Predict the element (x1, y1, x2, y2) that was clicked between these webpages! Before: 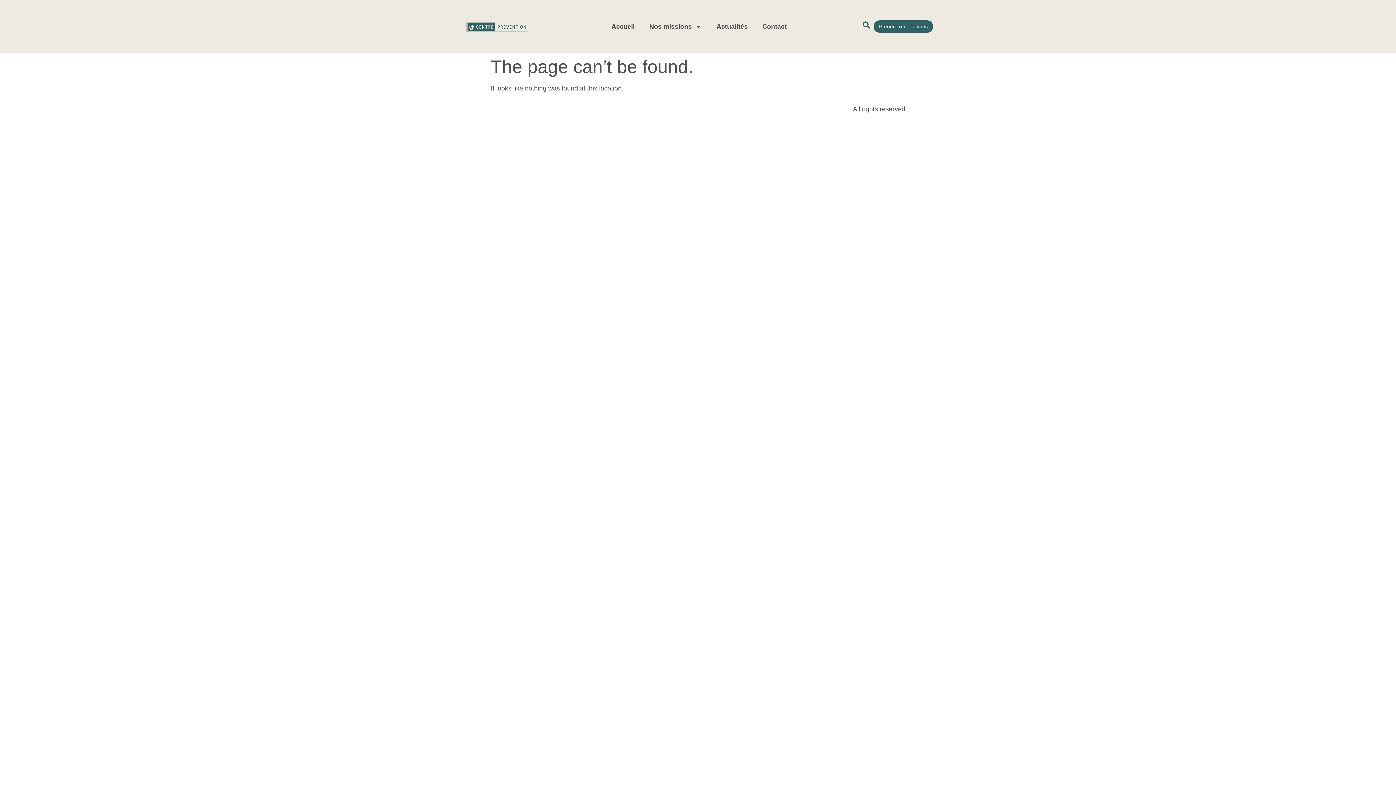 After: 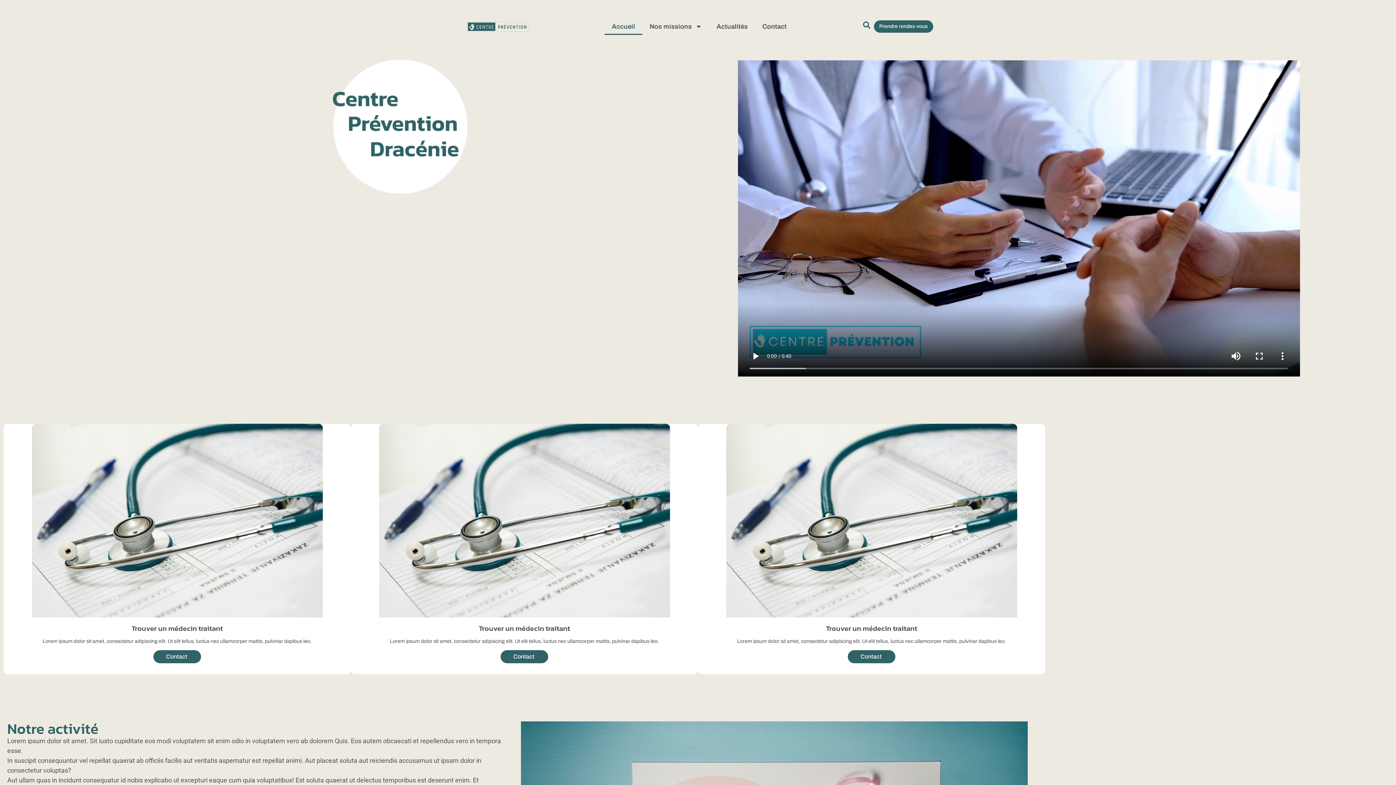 Action: bbox: (604, 18, 642, 34) label: Accueil